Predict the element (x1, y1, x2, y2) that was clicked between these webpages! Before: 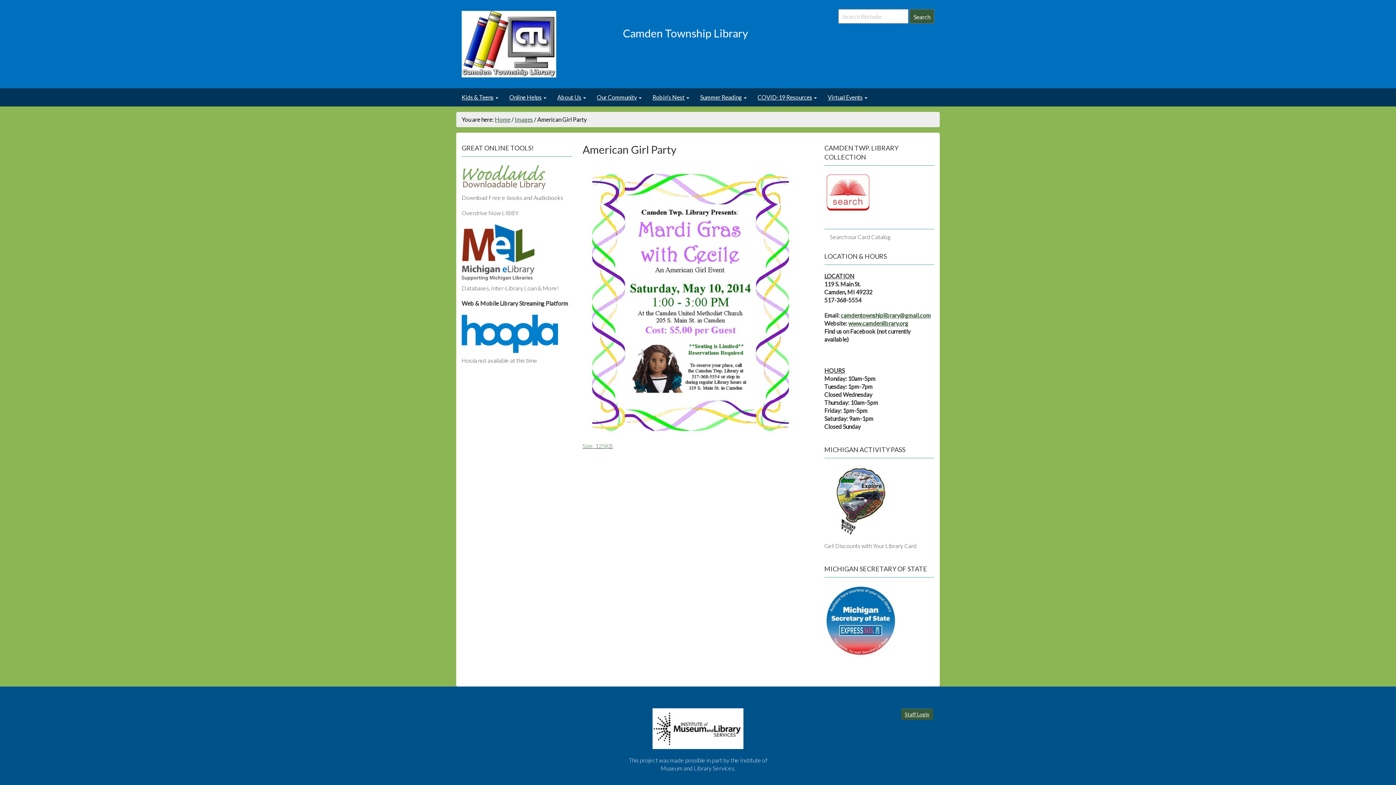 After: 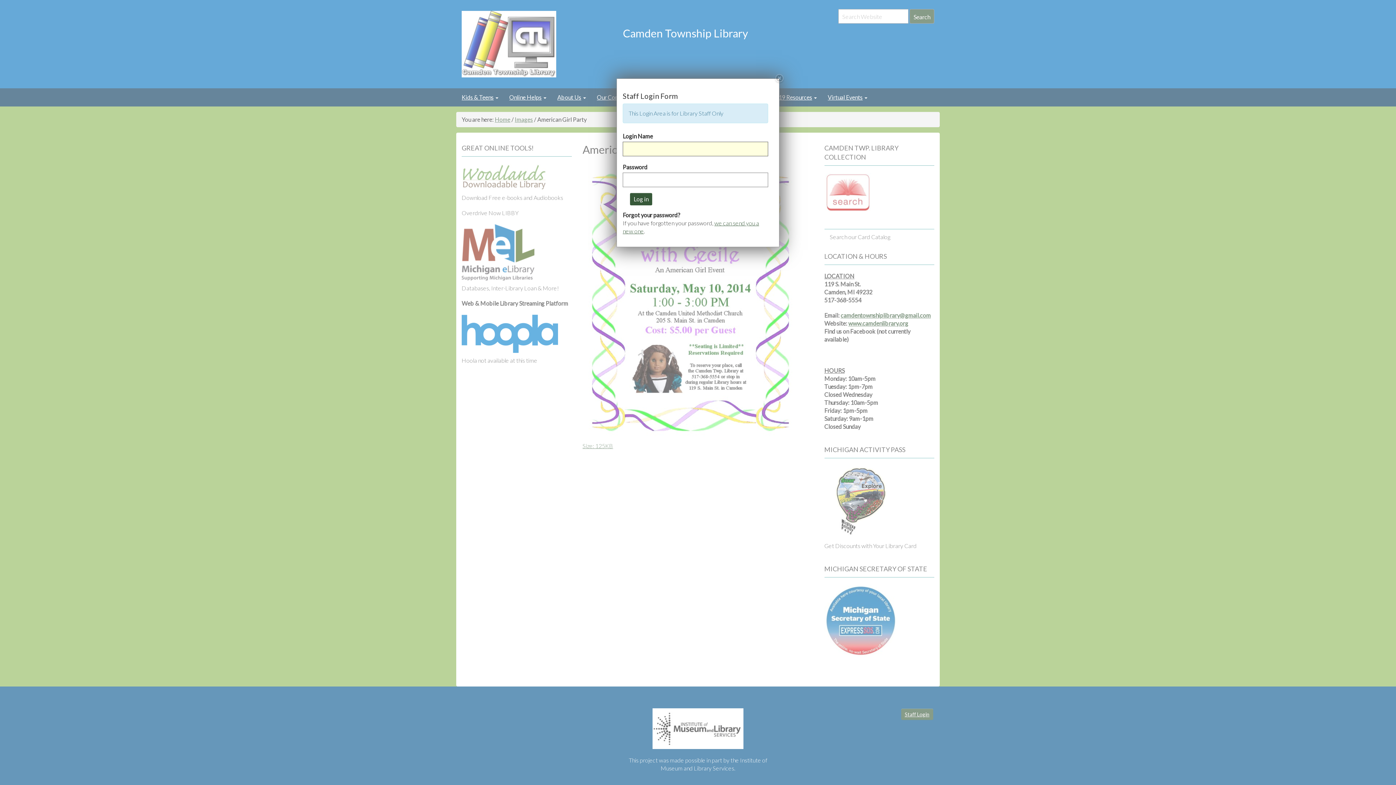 Action: bbox: (901, 709, 933, 720) label: Staff Login